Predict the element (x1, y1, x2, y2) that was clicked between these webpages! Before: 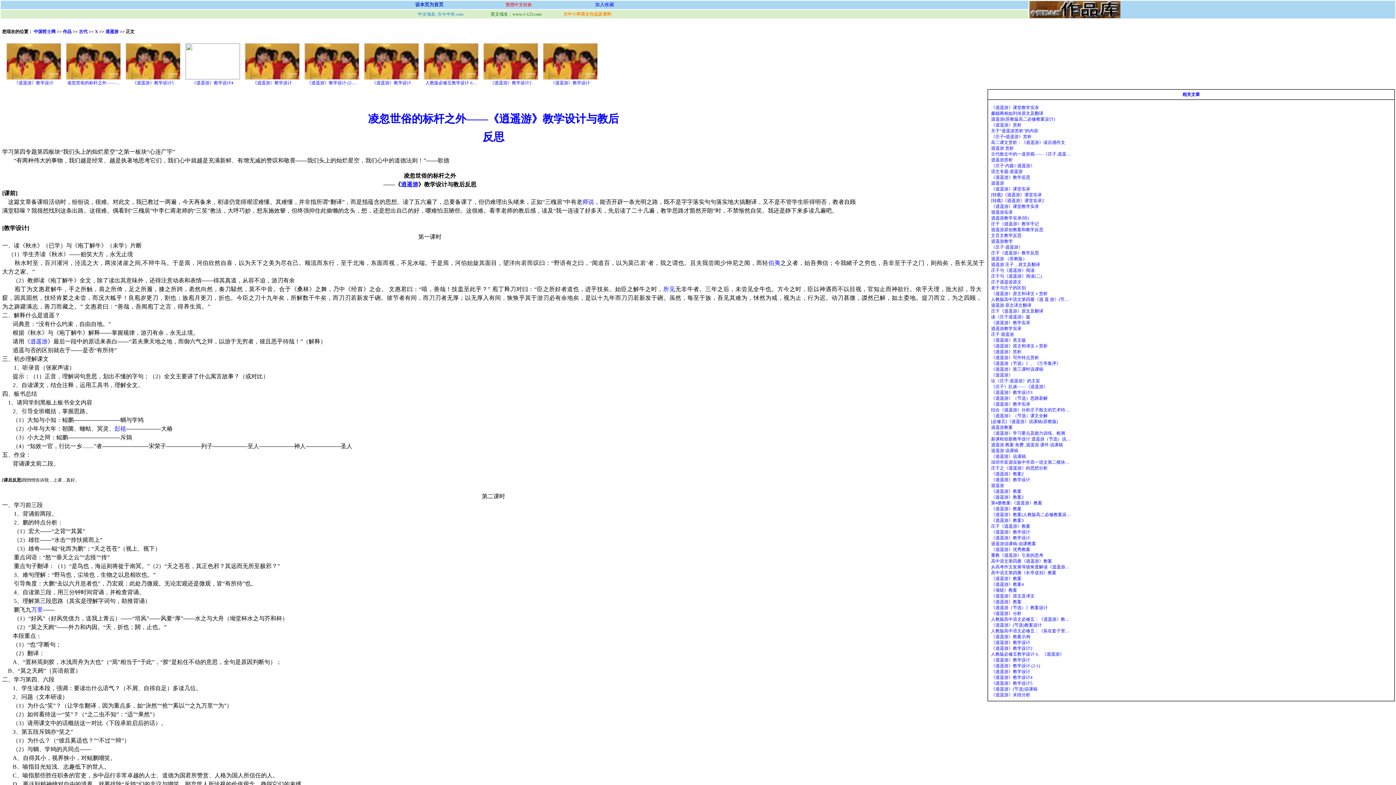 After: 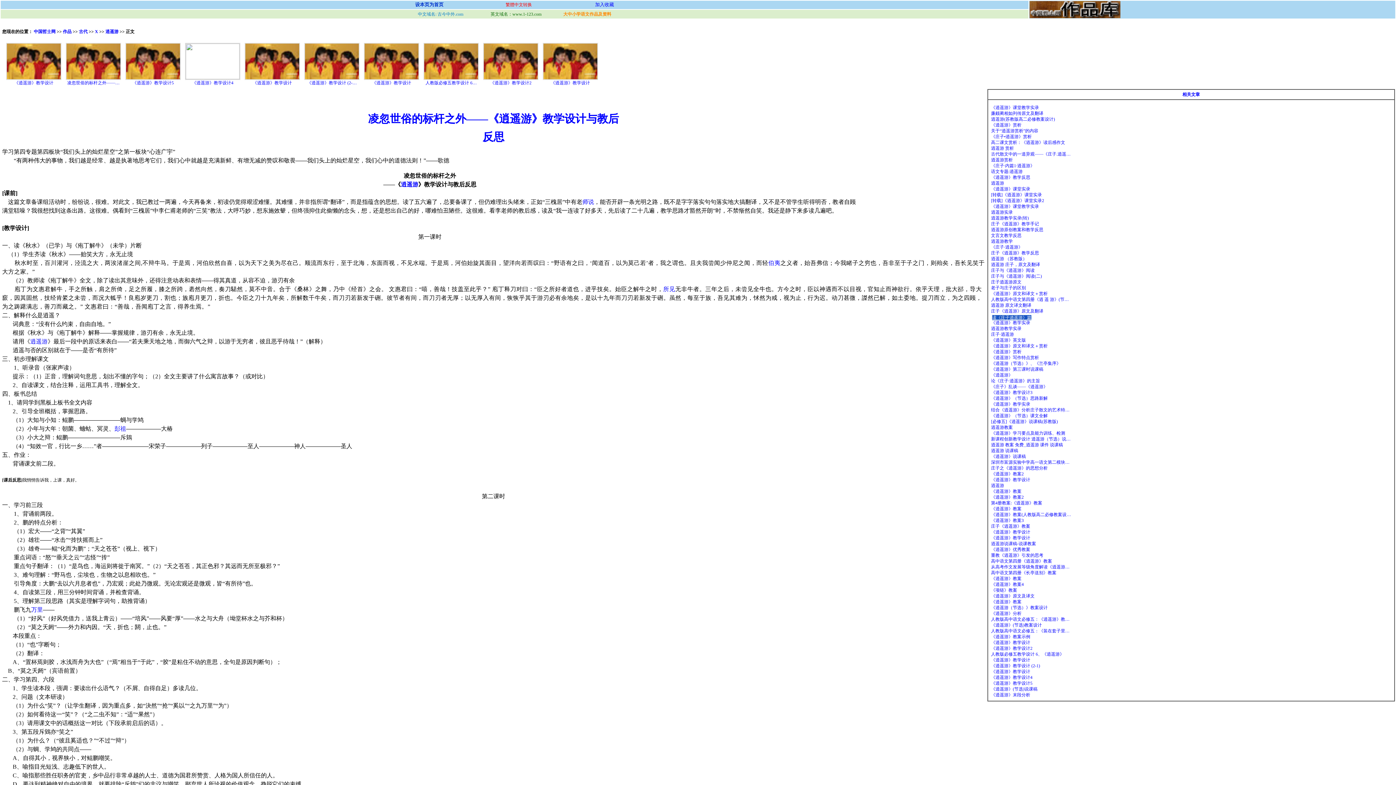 Action: label: 读《庄子逍遥游》篇 bbox: (991, 314, 1030, 319)